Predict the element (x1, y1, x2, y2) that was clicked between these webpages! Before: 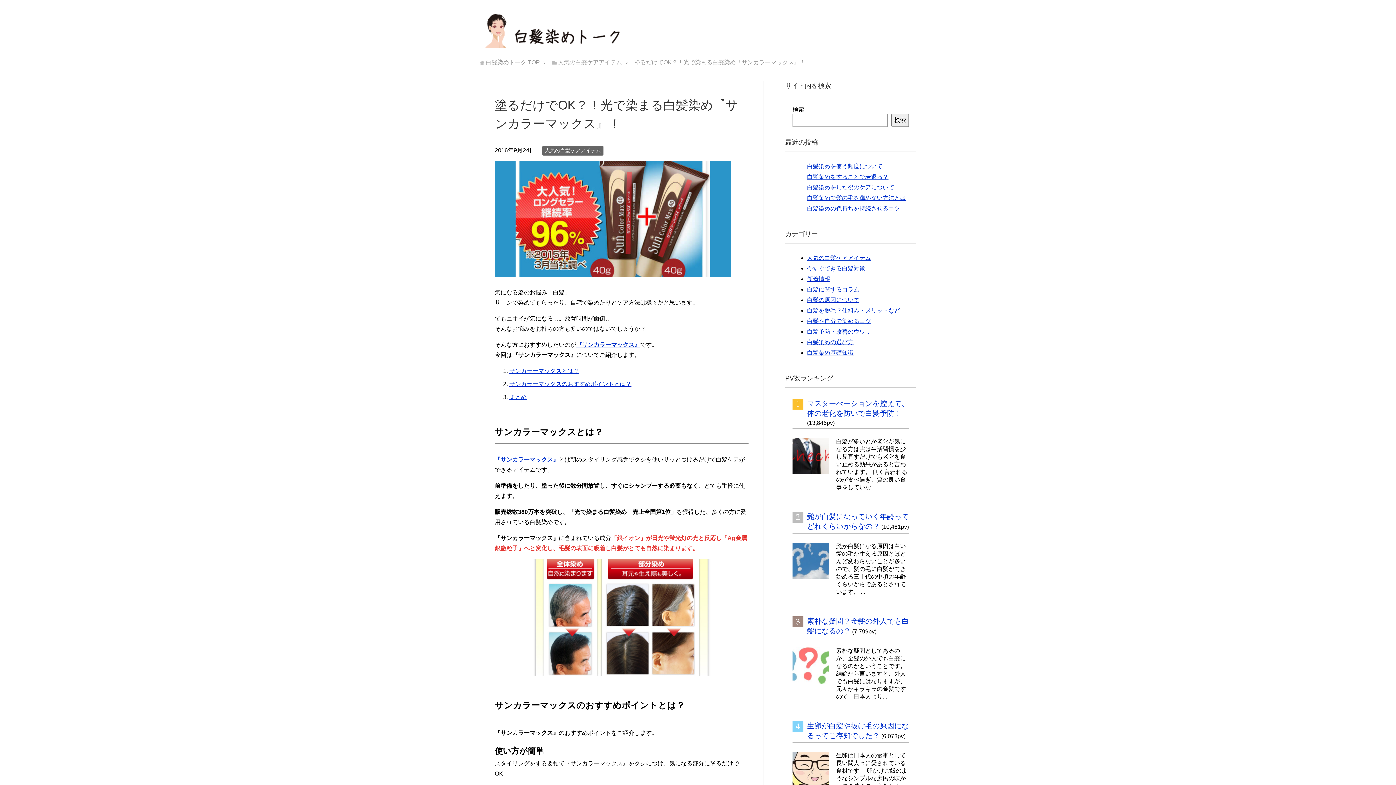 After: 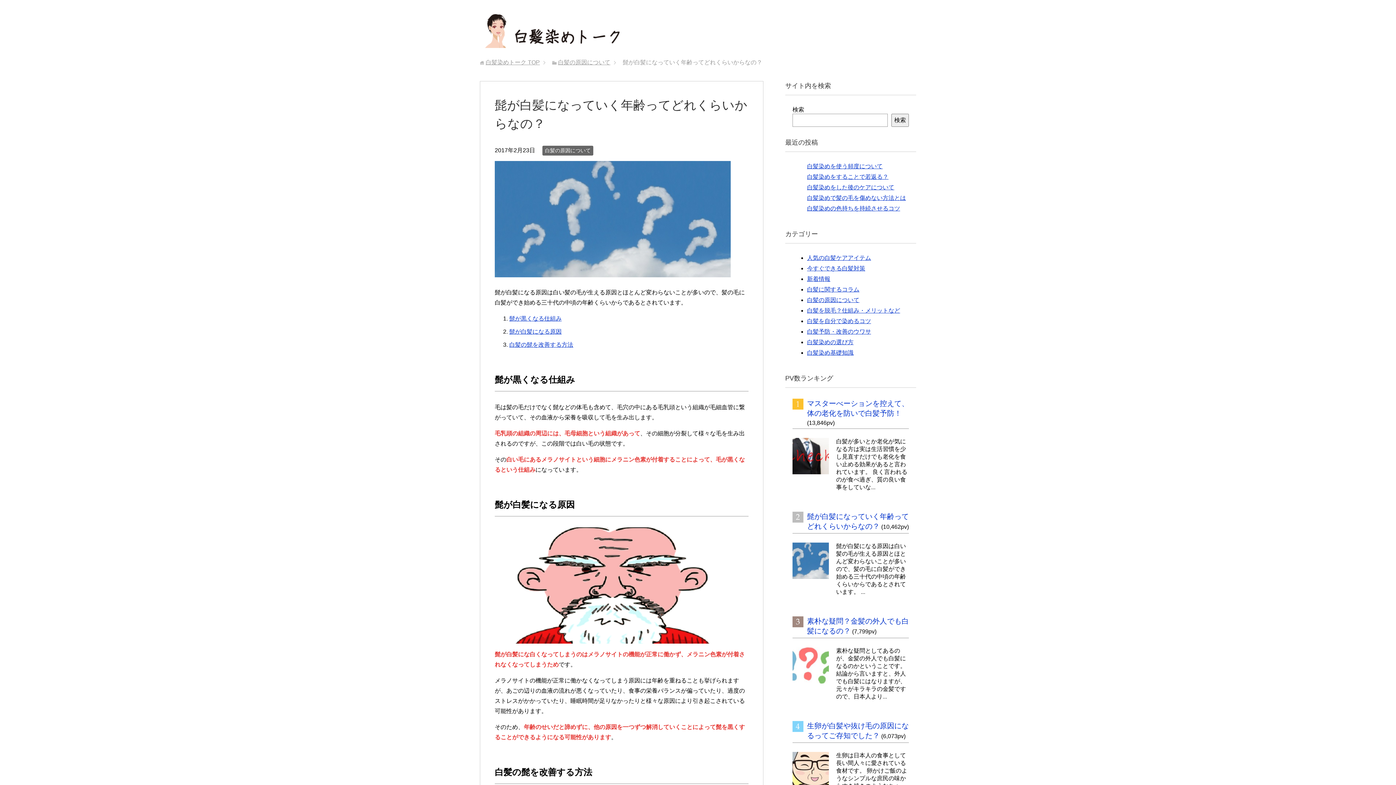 Action: bbox: (792, 572, 829, 578)